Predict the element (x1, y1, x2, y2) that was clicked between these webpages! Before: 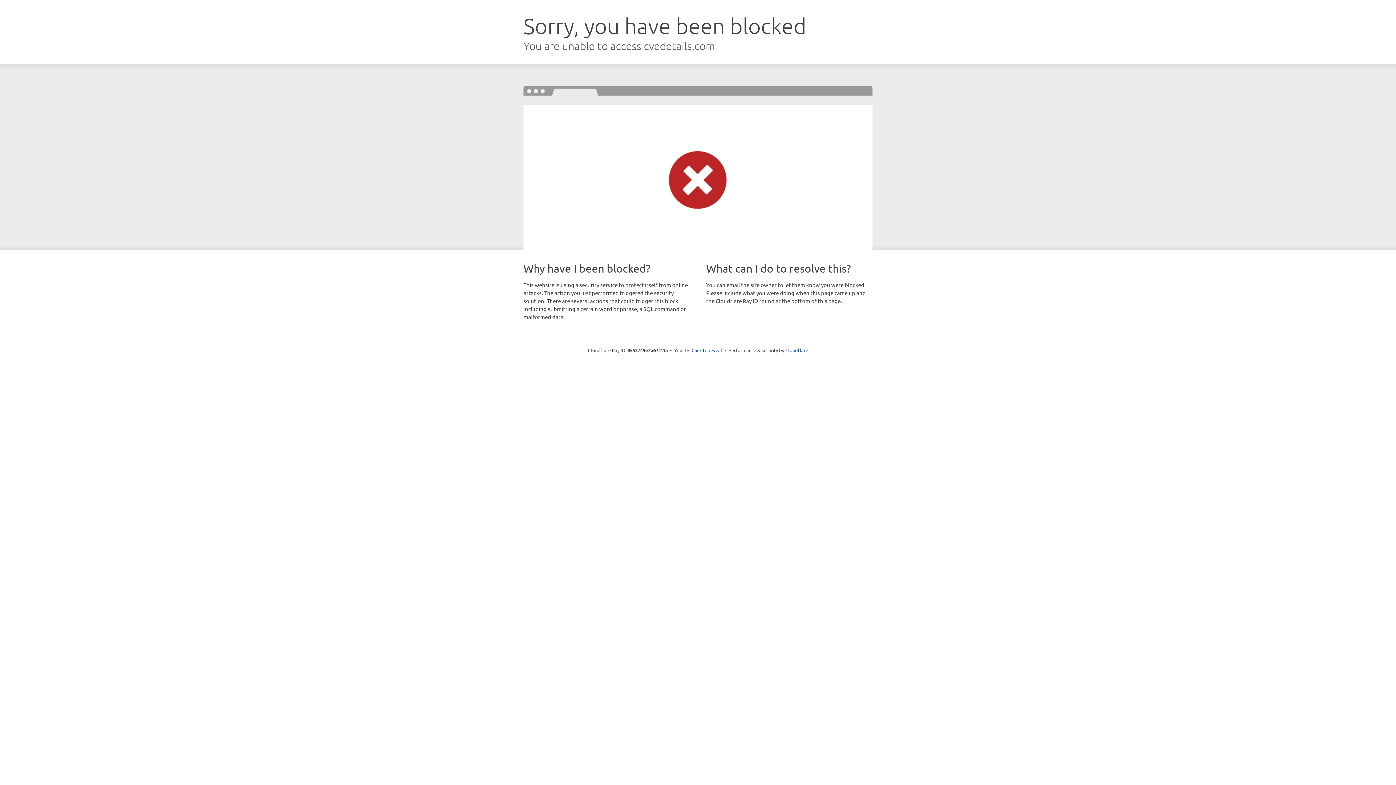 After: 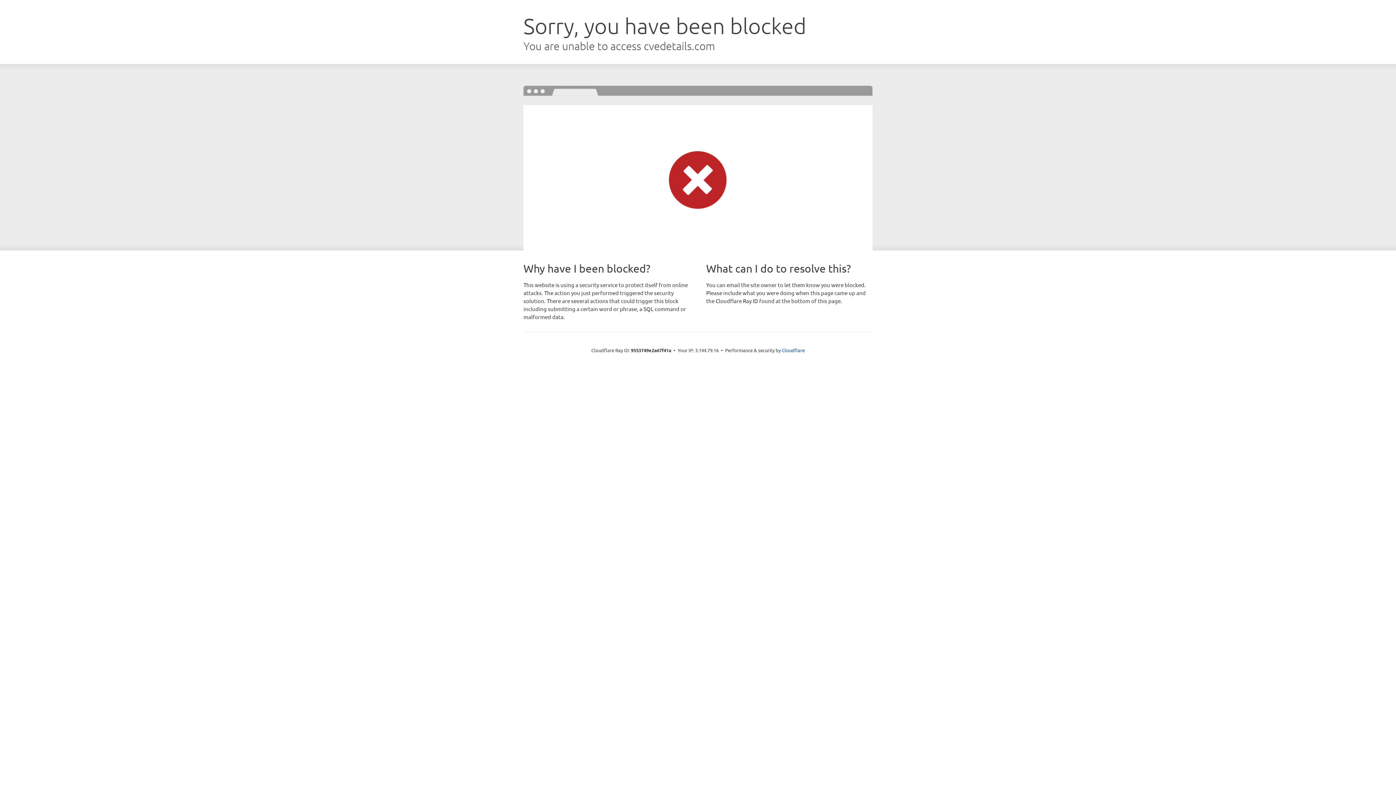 Action: label: Click to reveal bbox: (691, 346, 722, 353)